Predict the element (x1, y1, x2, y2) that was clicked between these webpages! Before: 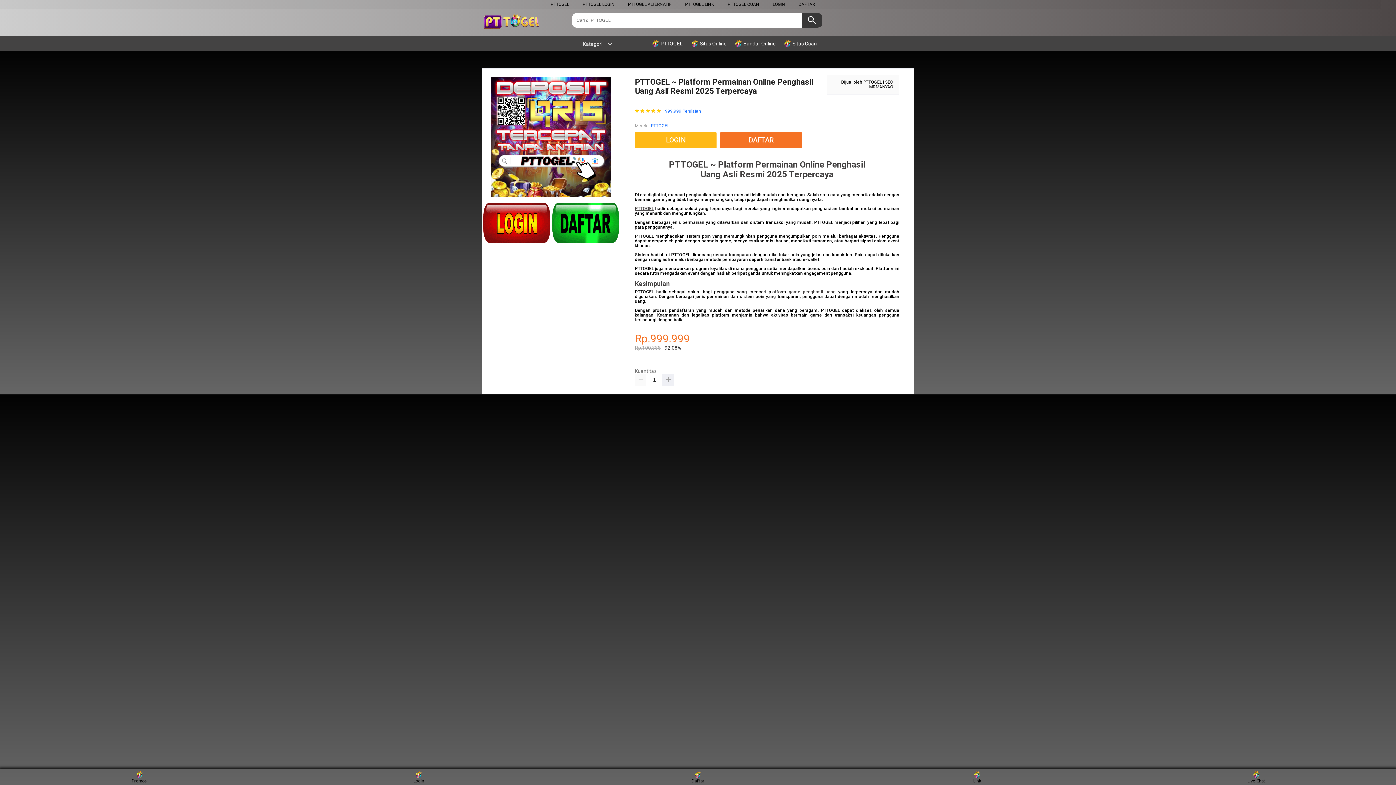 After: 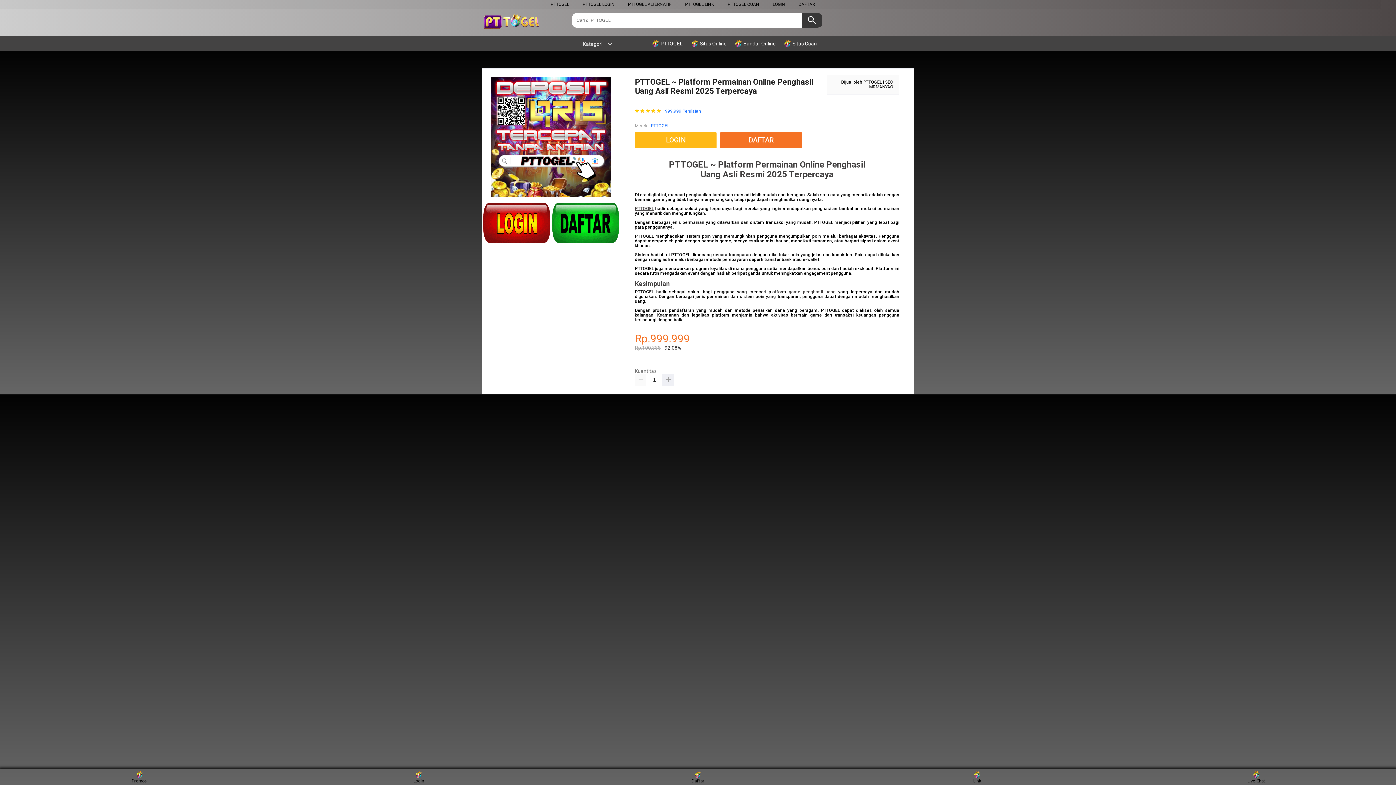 Action: bbox: (651, 122, 669, 129) label: PTTOGEL